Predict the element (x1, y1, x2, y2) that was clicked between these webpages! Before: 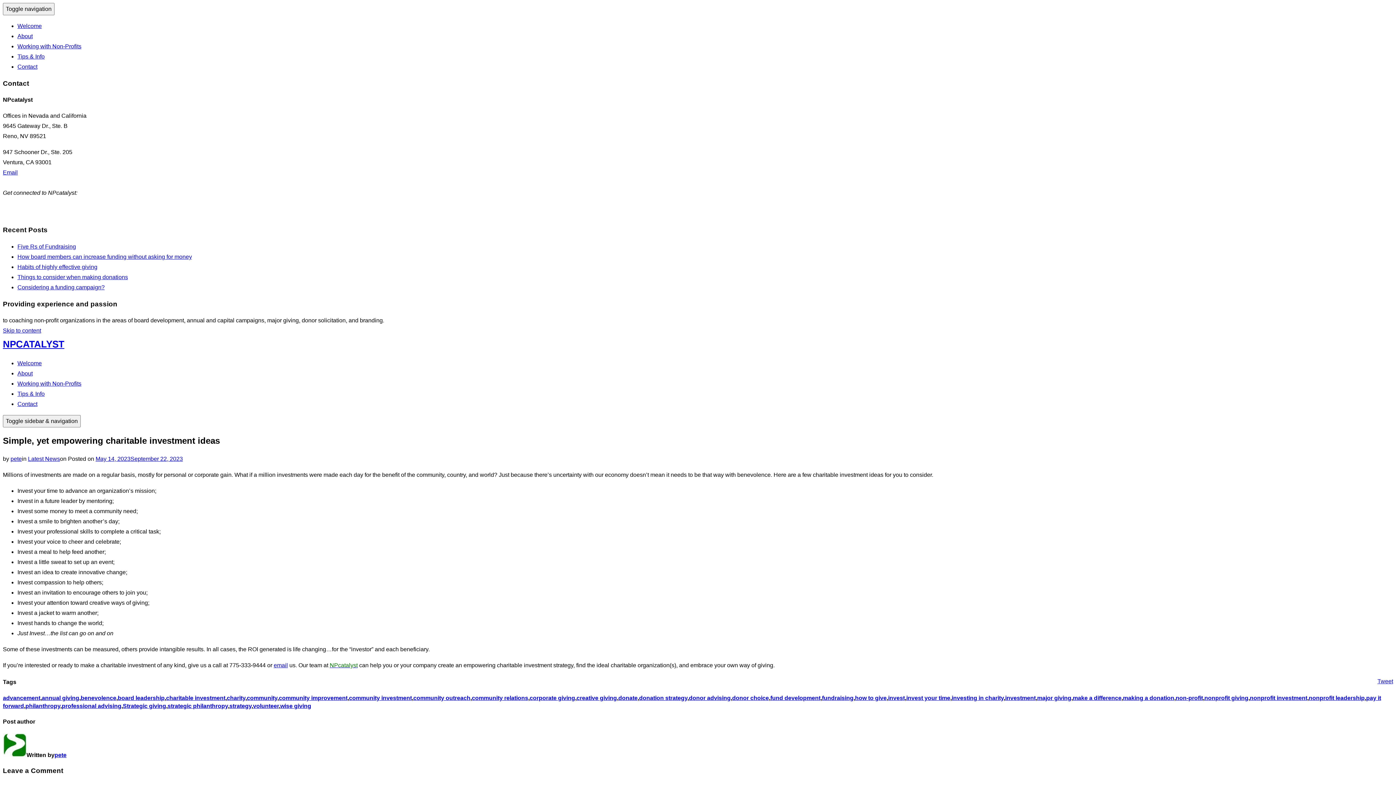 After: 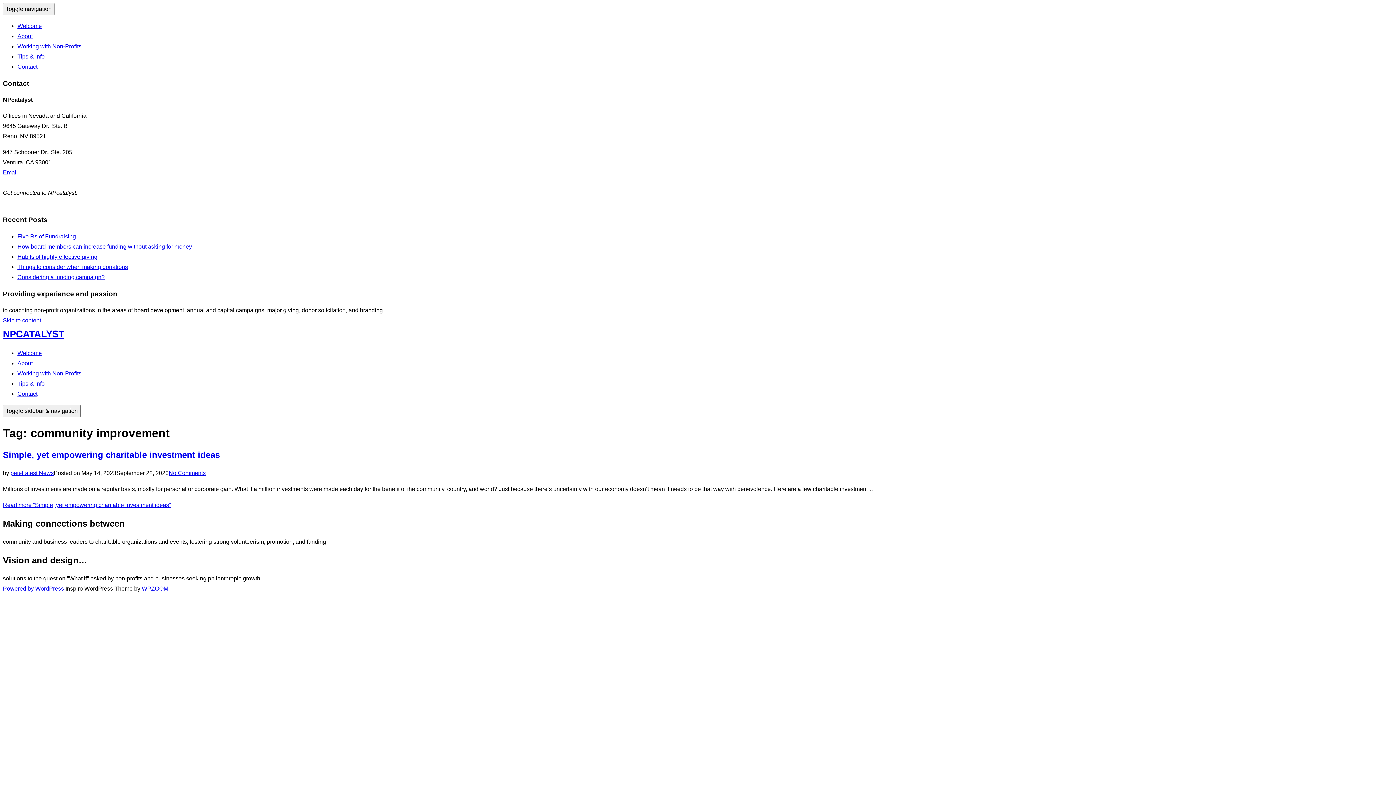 Action: label: community improvement bbox: (278, 695, 347, 701)